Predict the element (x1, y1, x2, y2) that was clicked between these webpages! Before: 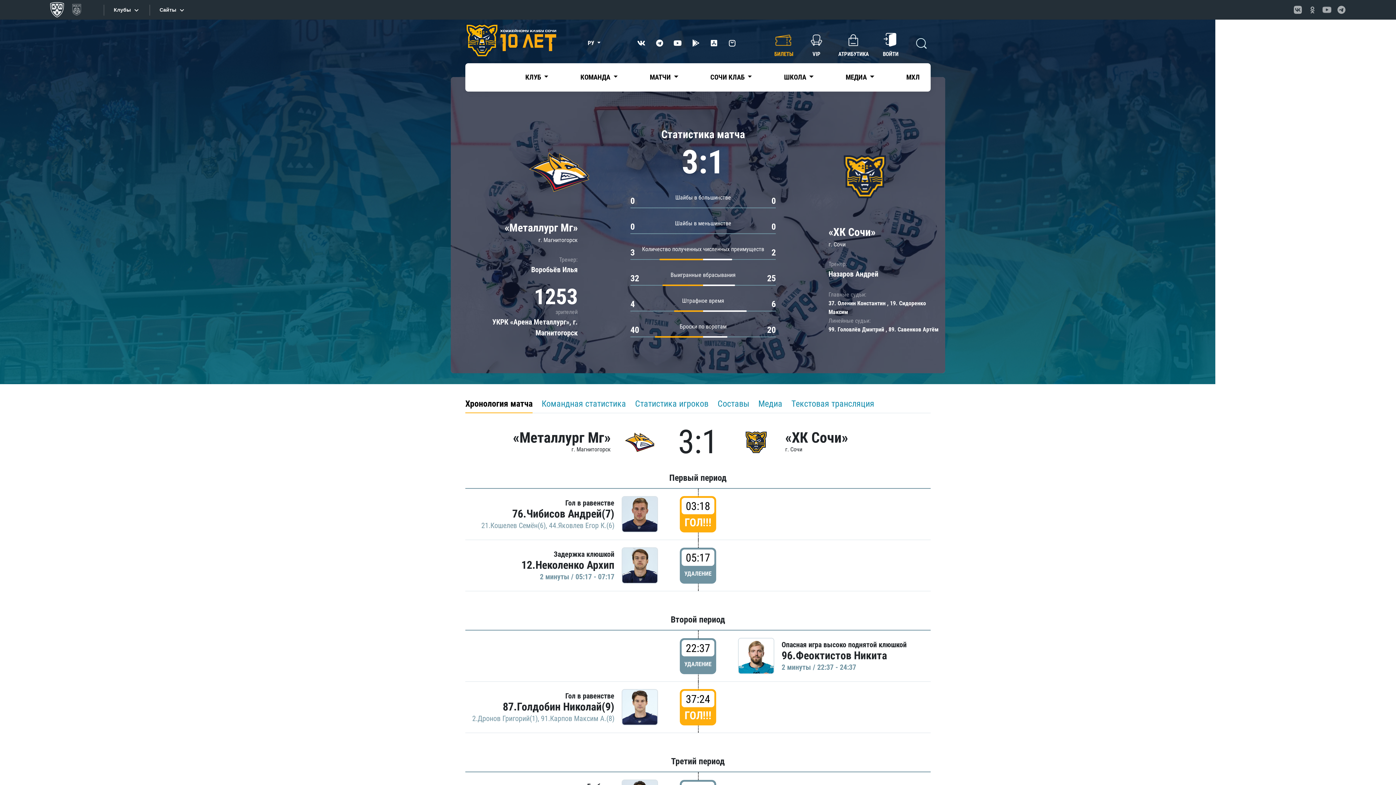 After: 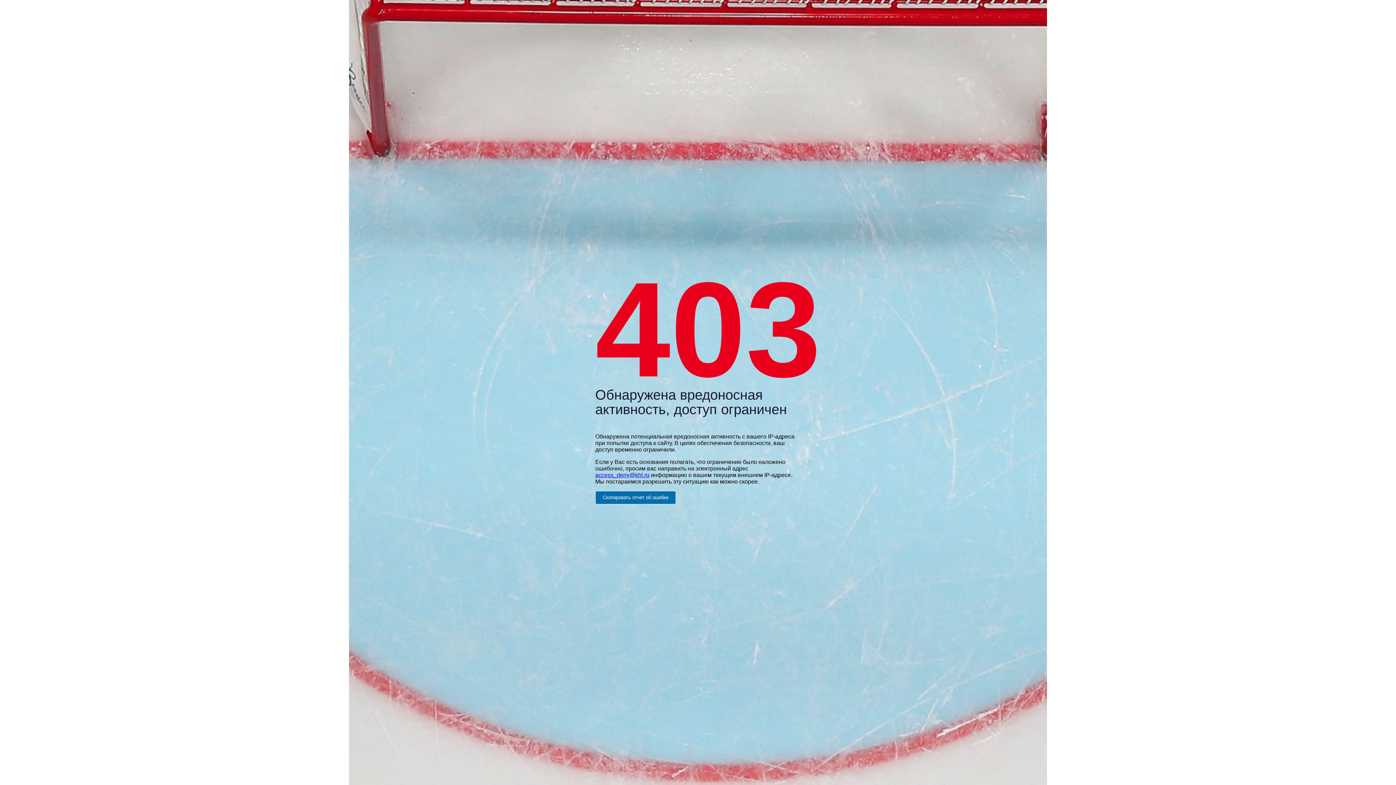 Action: label: 87.Голдобин Николай(9) bbox: (502, 700, 614, 713)